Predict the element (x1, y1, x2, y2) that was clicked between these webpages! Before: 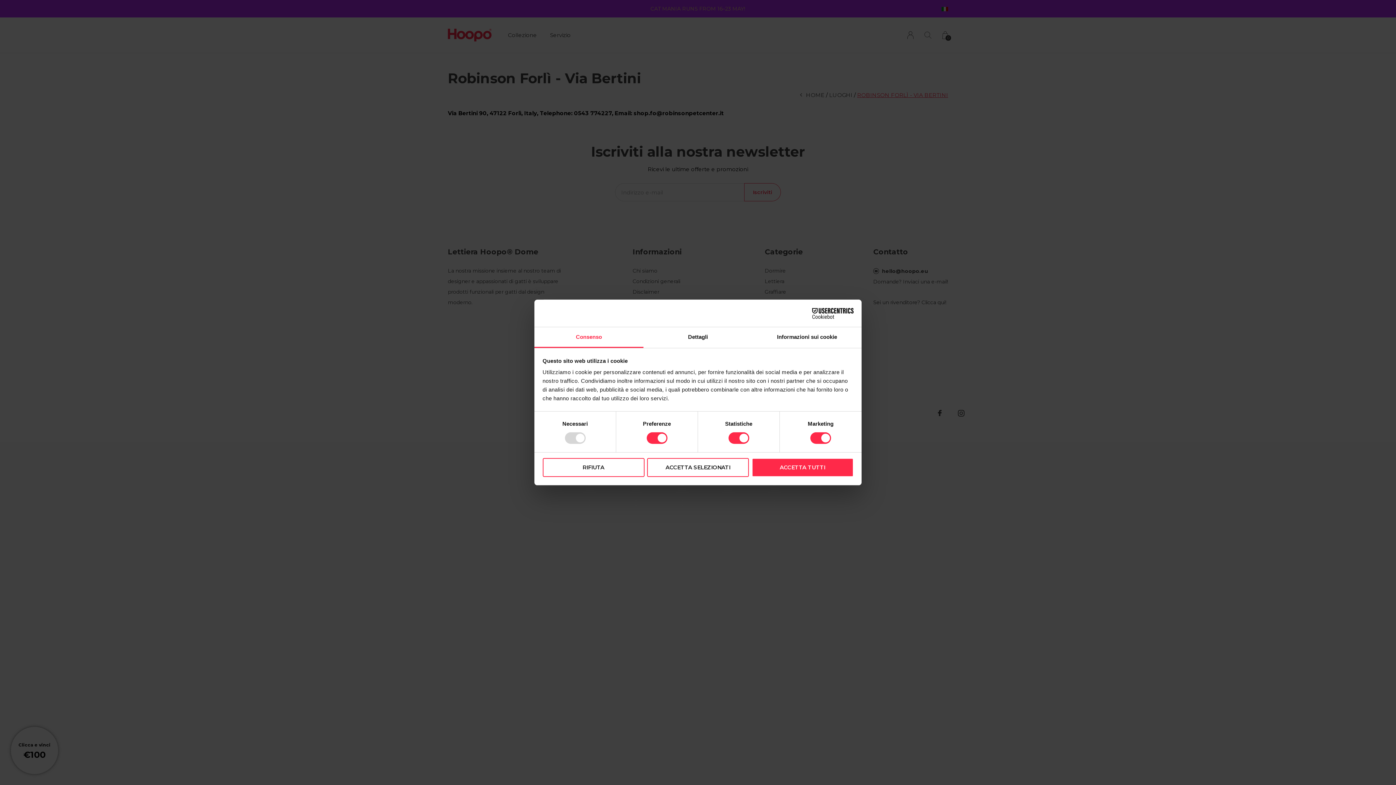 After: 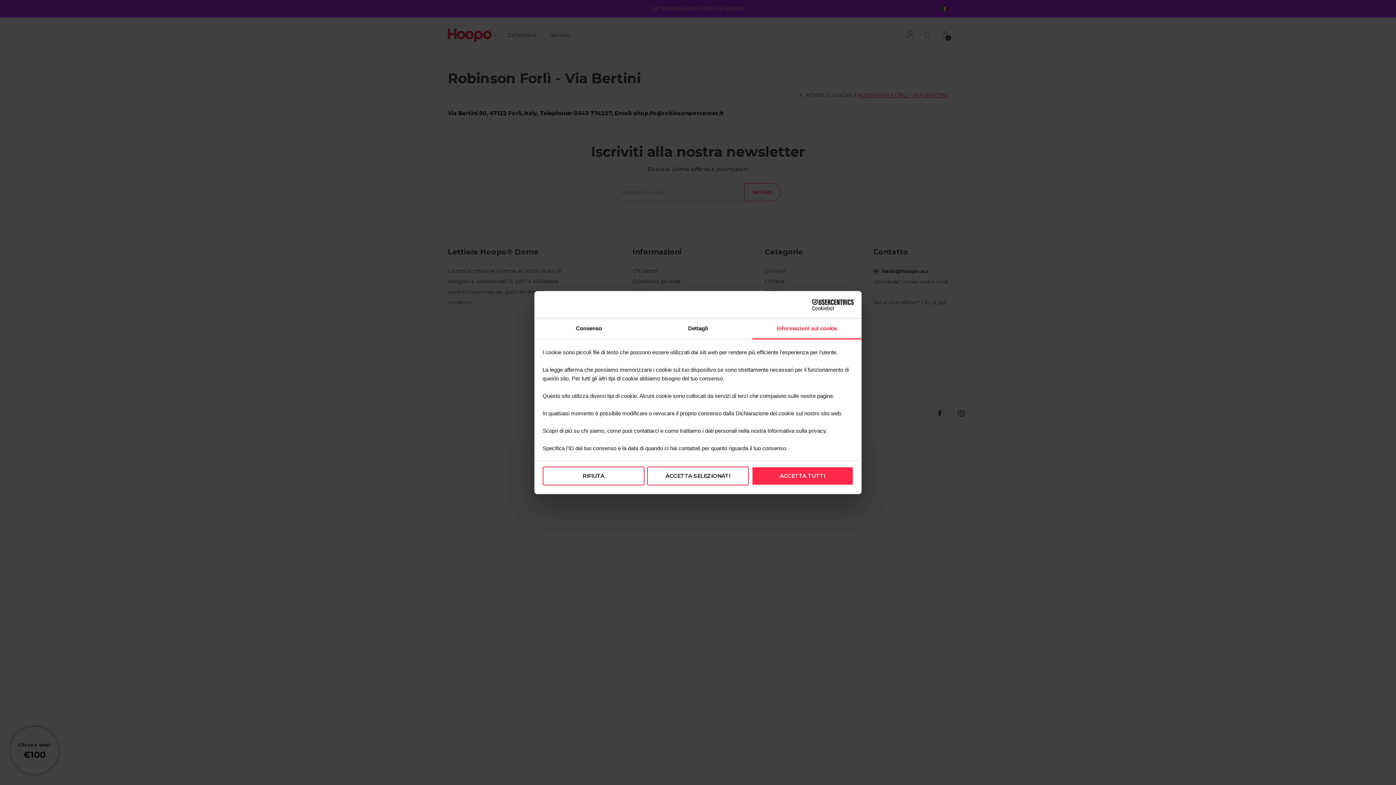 Action: bbox: (752, 327, 861, 348) label: Informazioni sui cookie